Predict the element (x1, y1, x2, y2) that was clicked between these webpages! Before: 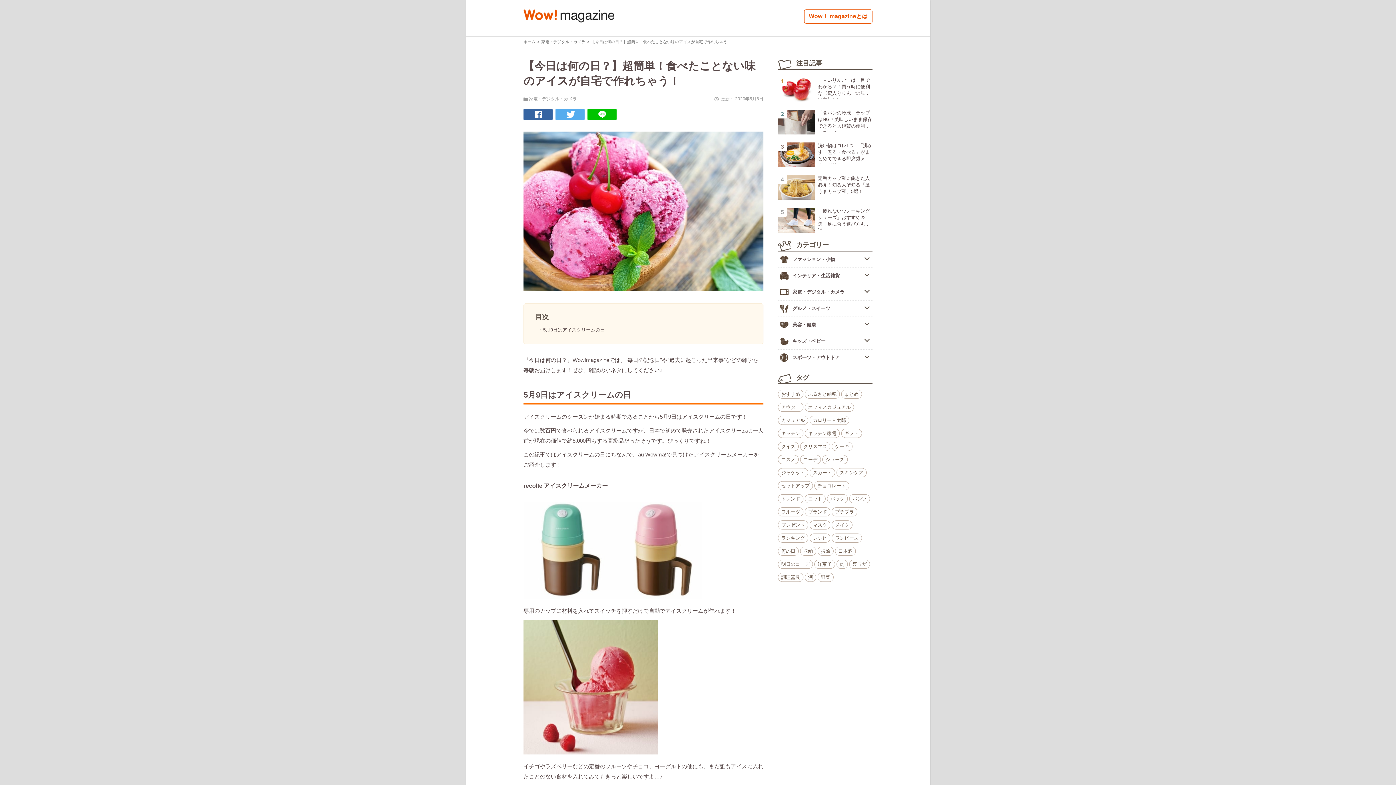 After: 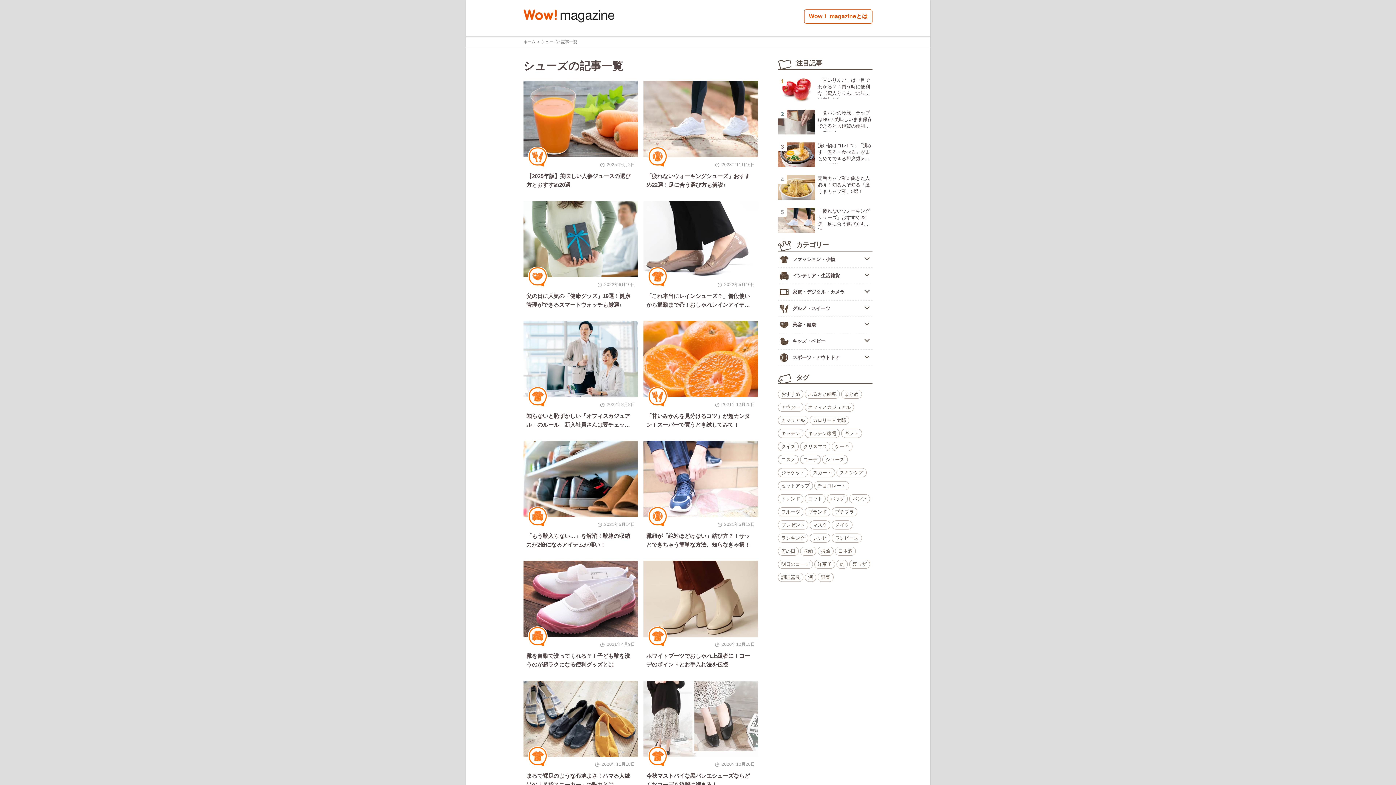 Action: label: シューズ (46 items) bbox: (822, 455, 848, 464)